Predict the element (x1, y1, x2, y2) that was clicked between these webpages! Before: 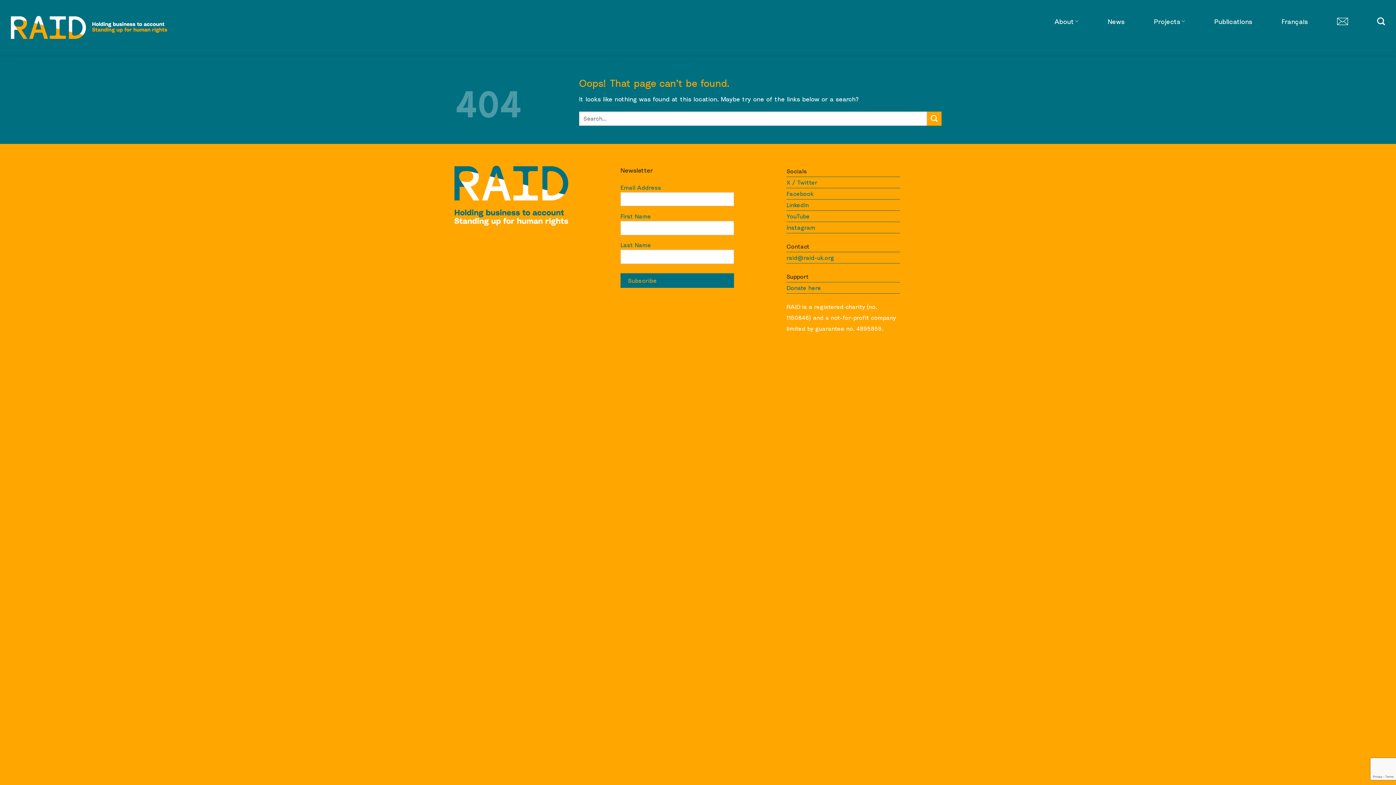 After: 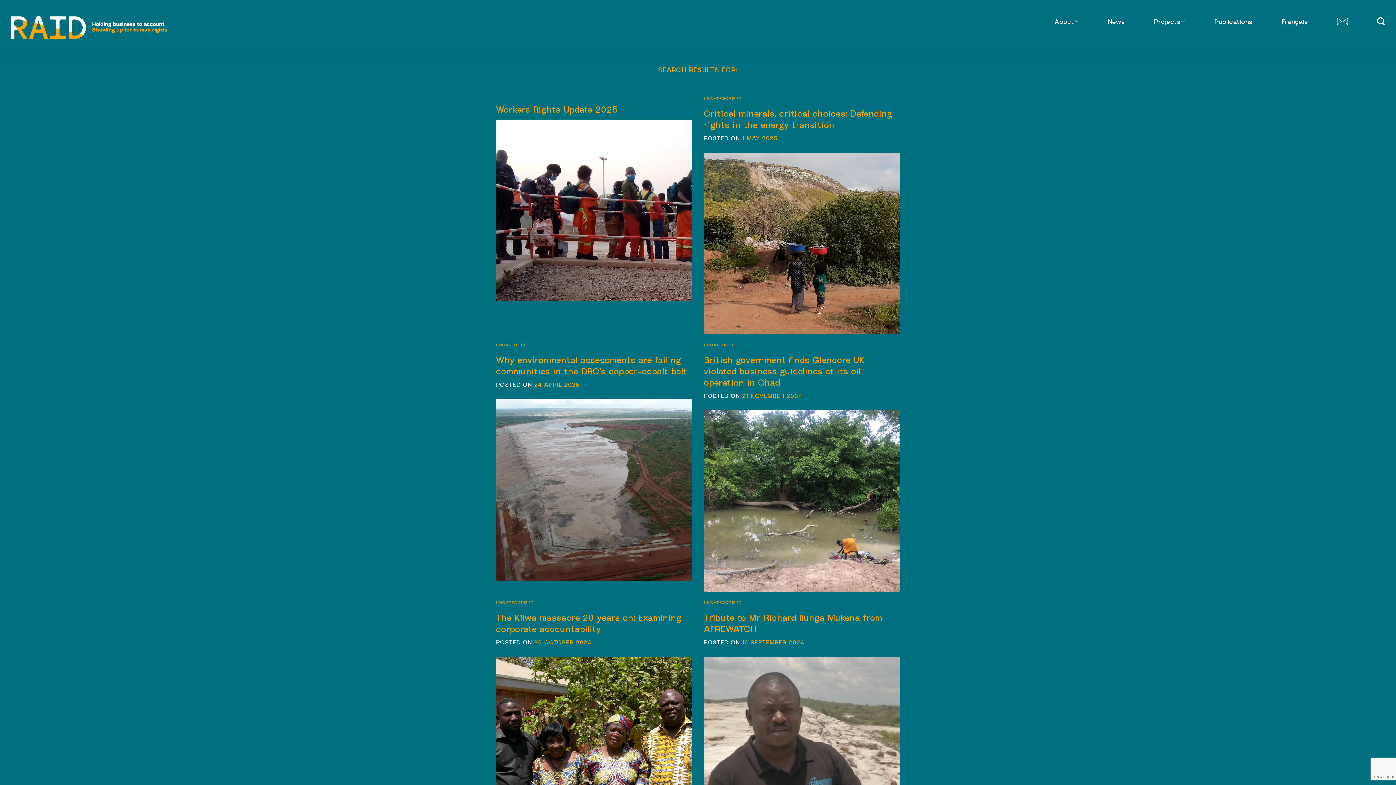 Action: label: Submit bbox: (927, 111, 941, 125)